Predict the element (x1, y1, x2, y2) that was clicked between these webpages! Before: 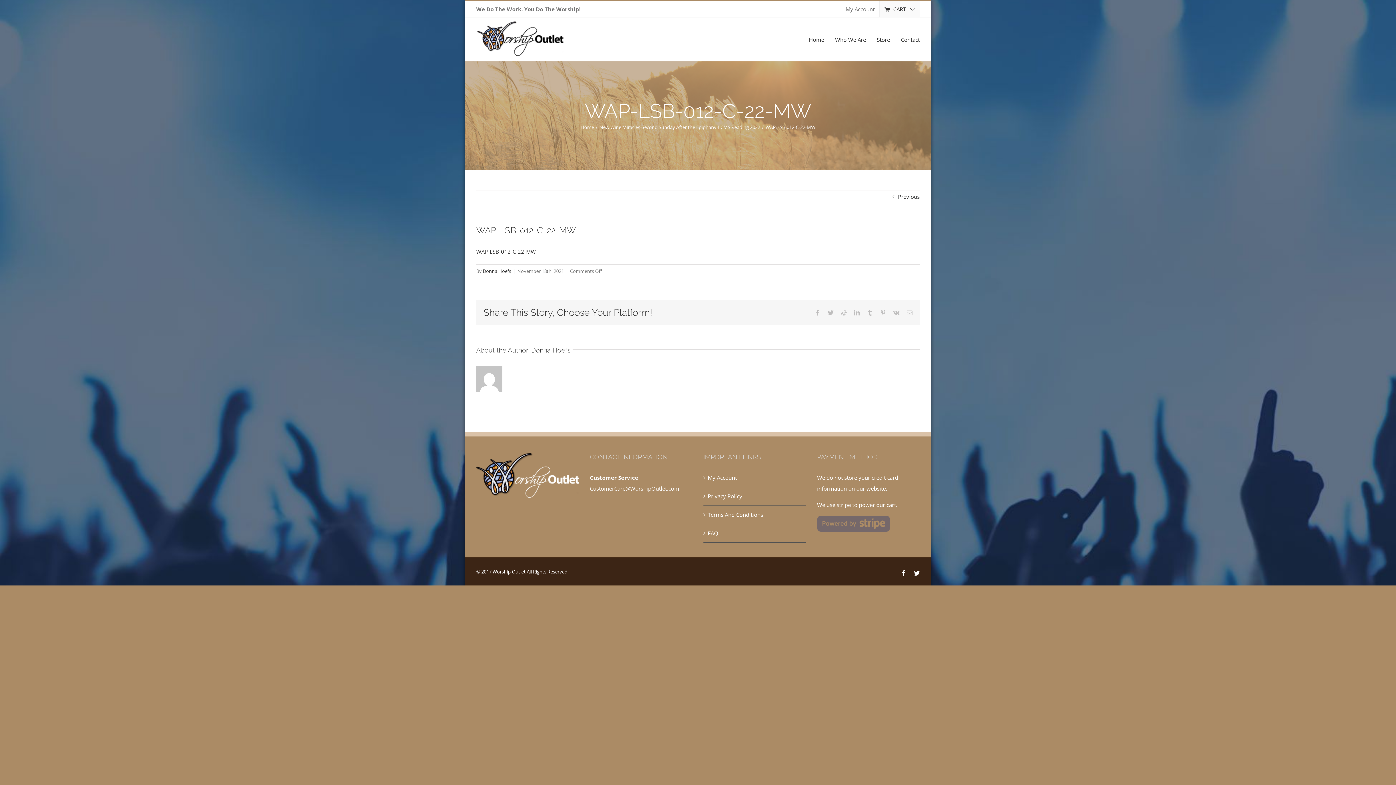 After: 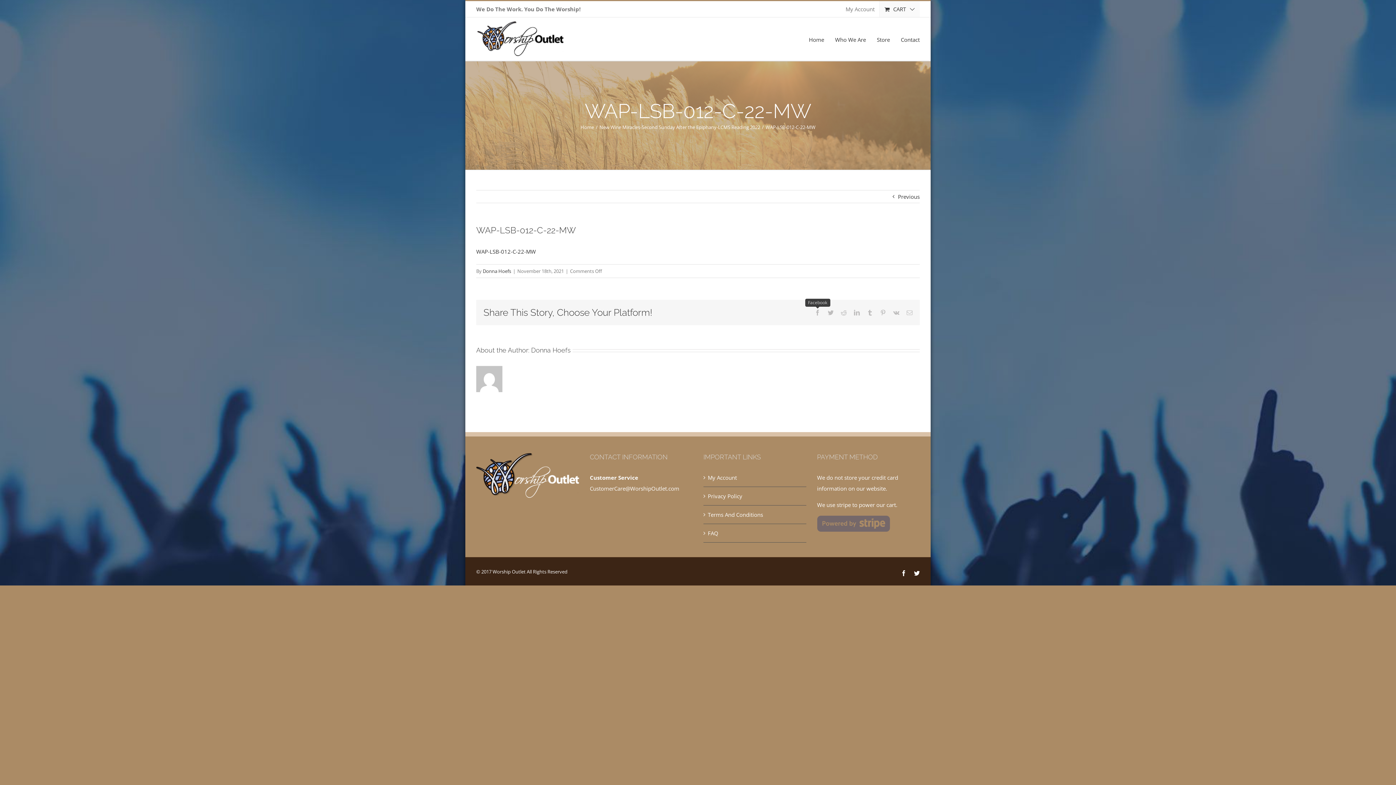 Action: label: Facebook bbox: (814, 309, 820, 315)